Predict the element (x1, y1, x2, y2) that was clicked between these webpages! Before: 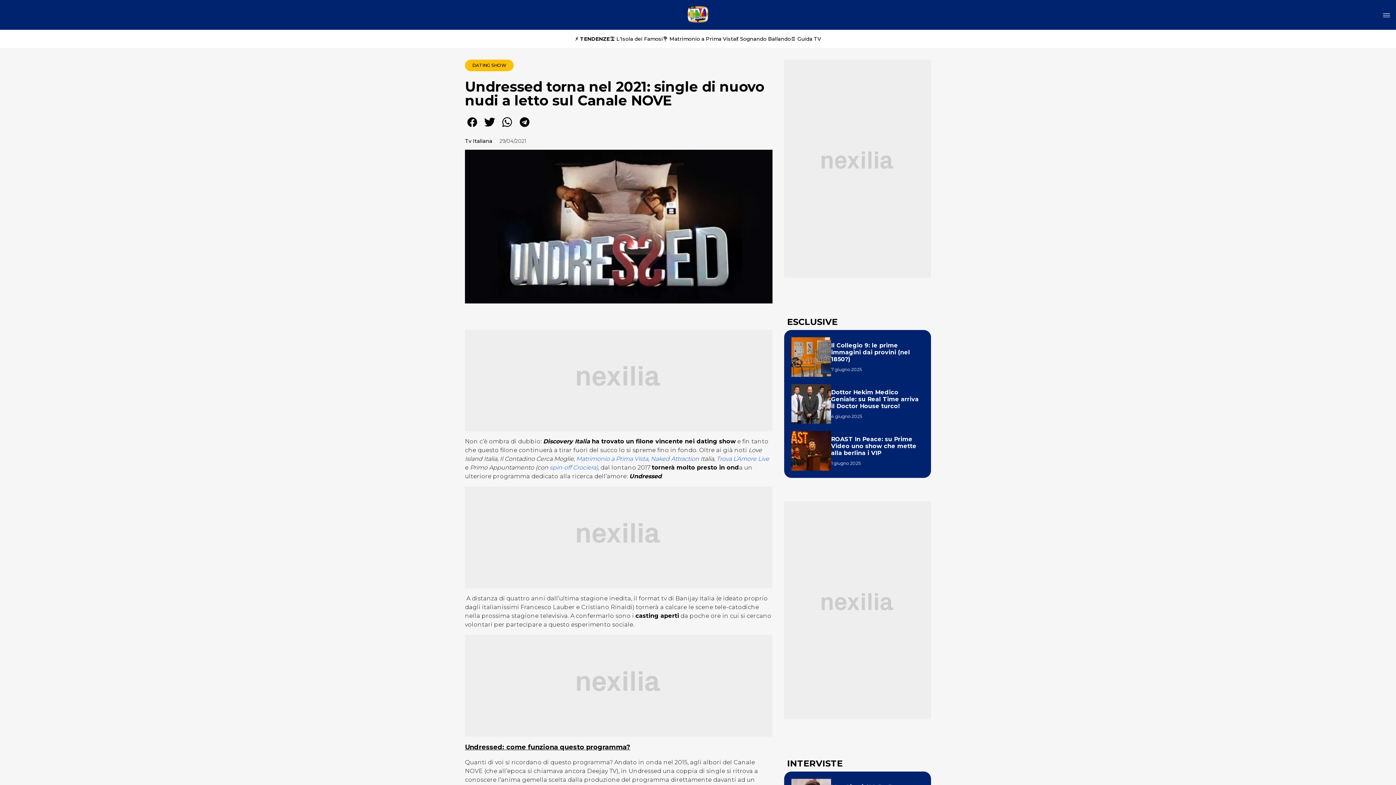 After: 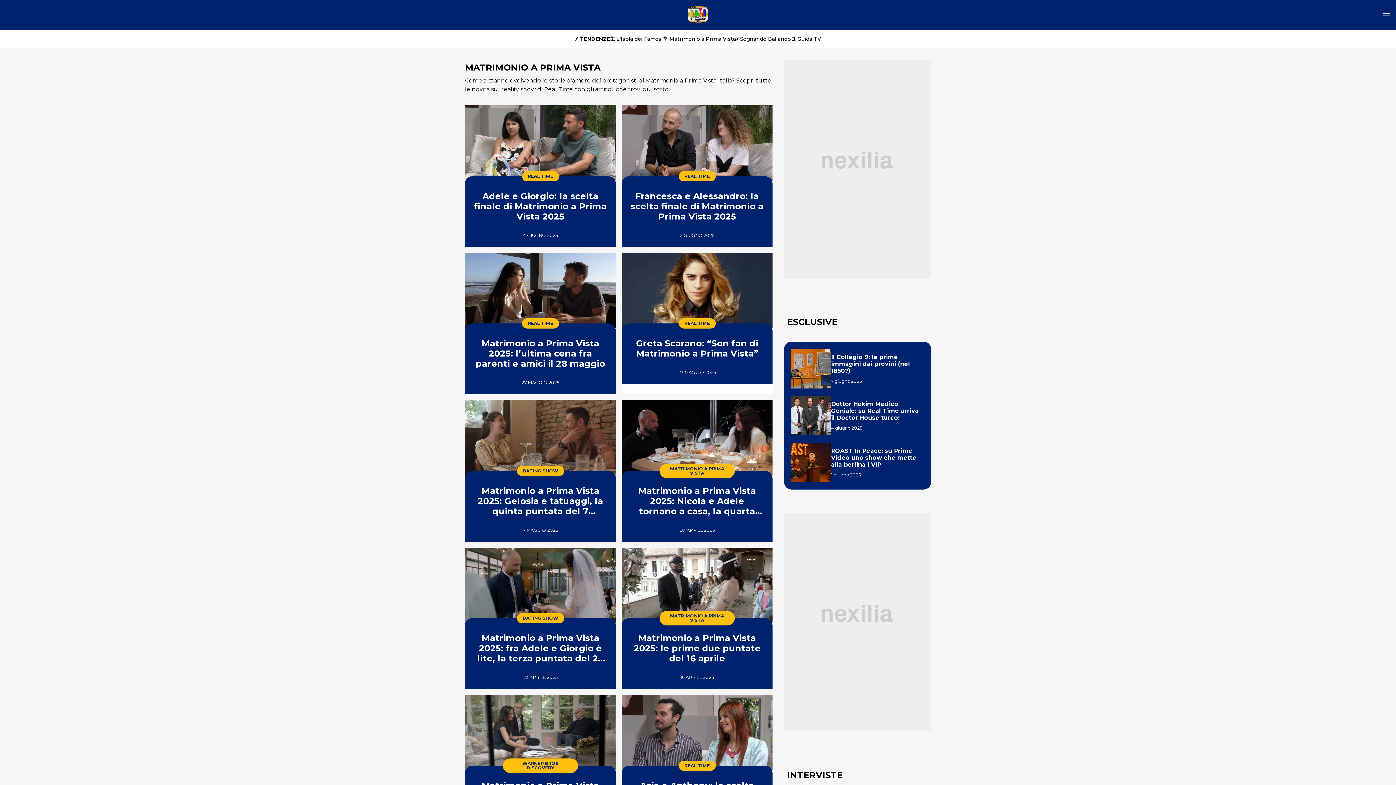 Action: label: 💐 Matrimonio a Prima Vista bbox: (663, 35, 736, 42)